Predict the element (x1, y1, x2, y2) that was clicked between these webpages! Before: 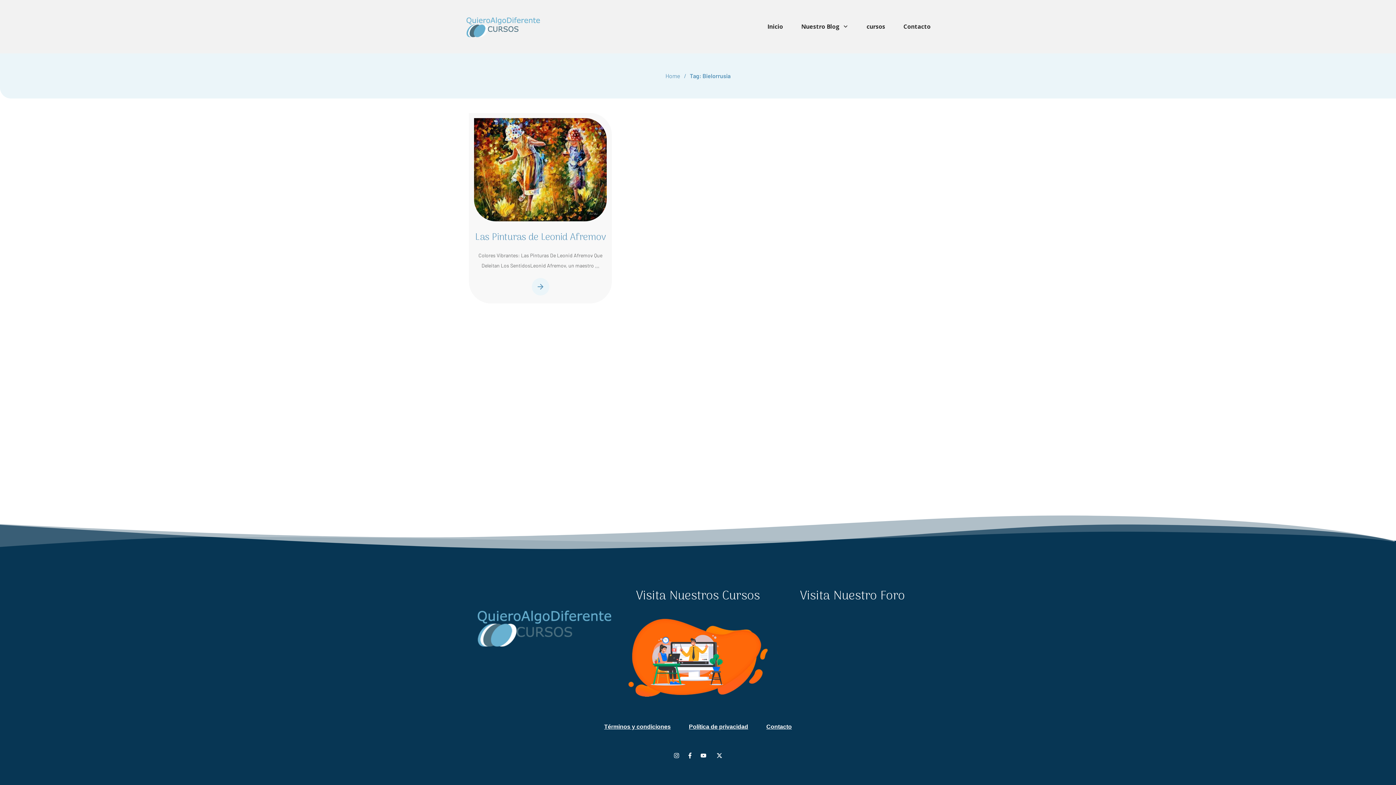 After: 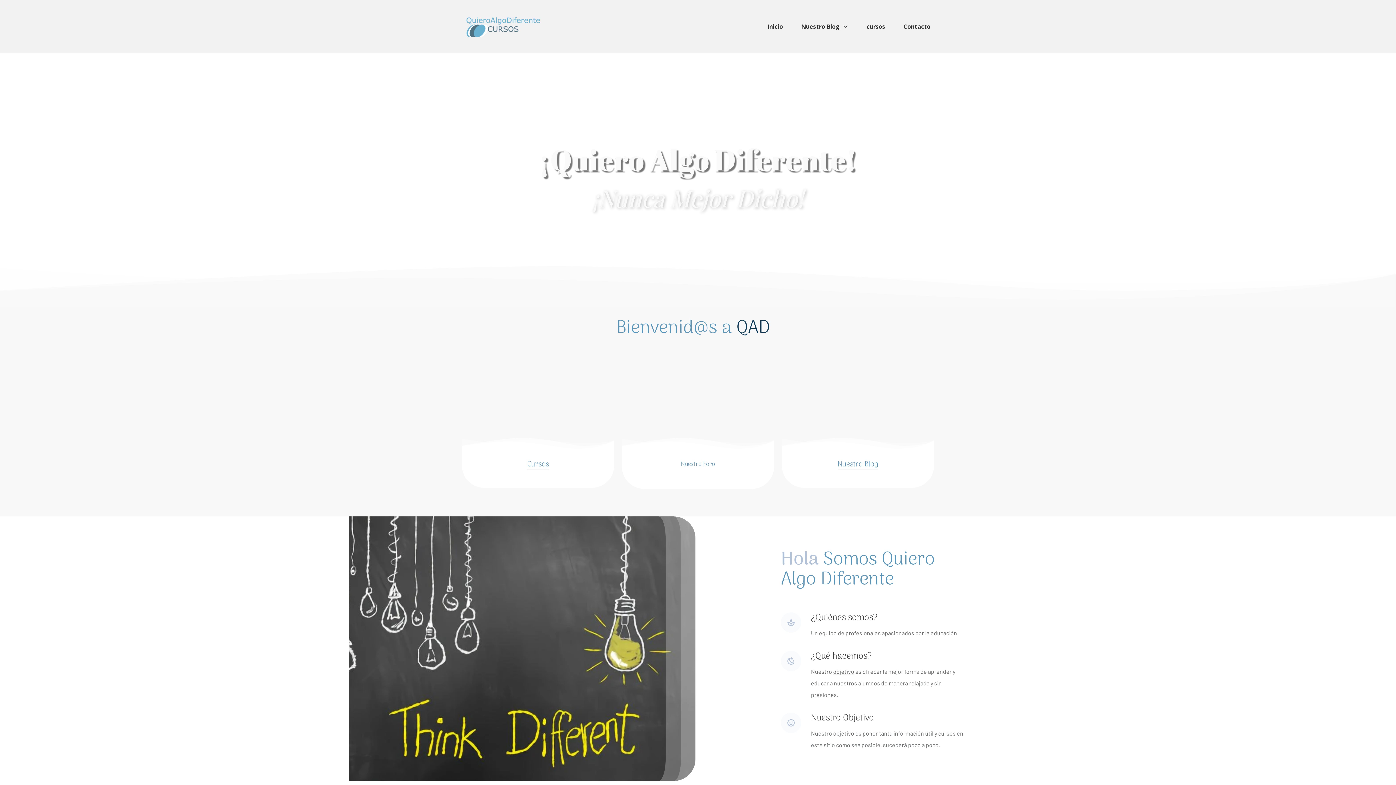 Action: label: Inicio bbox: (767, 20, 783, 32)